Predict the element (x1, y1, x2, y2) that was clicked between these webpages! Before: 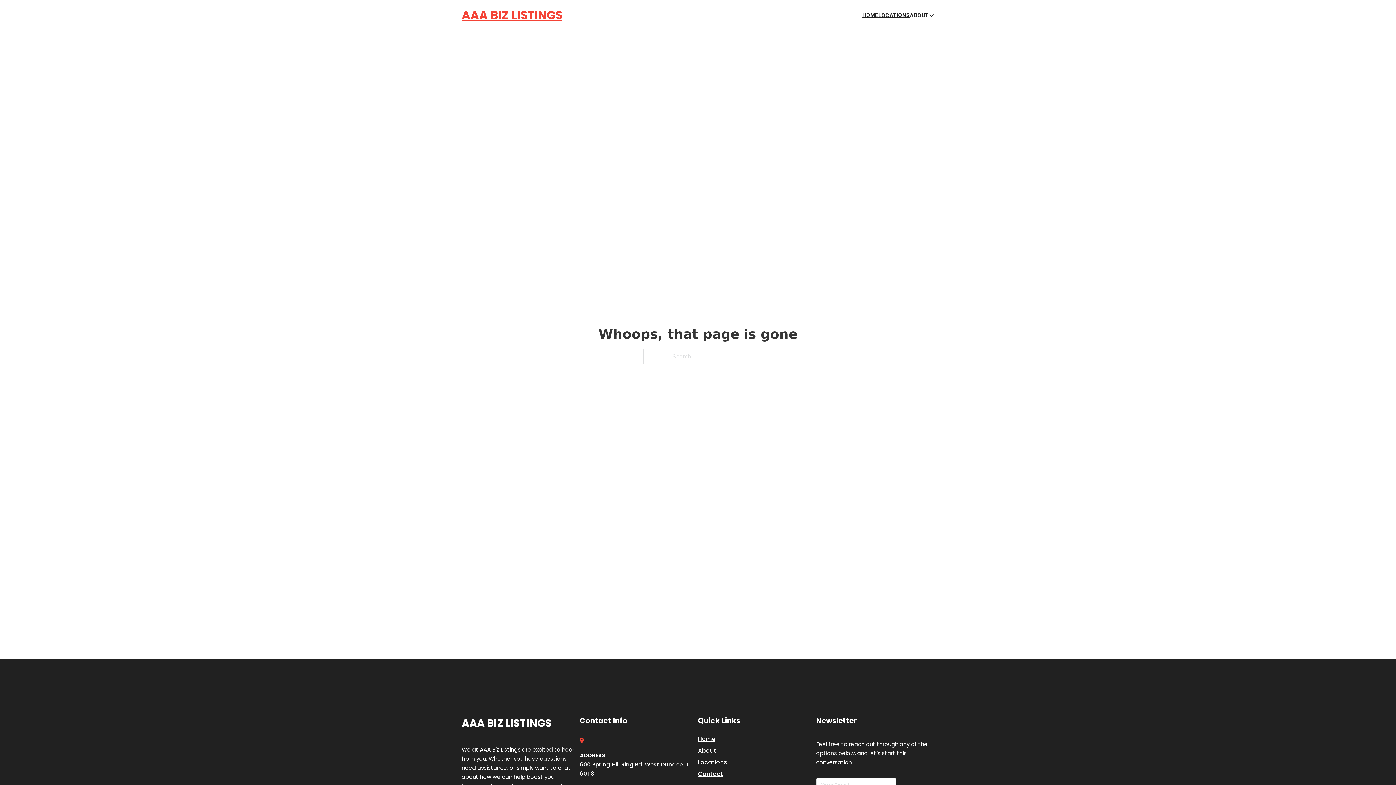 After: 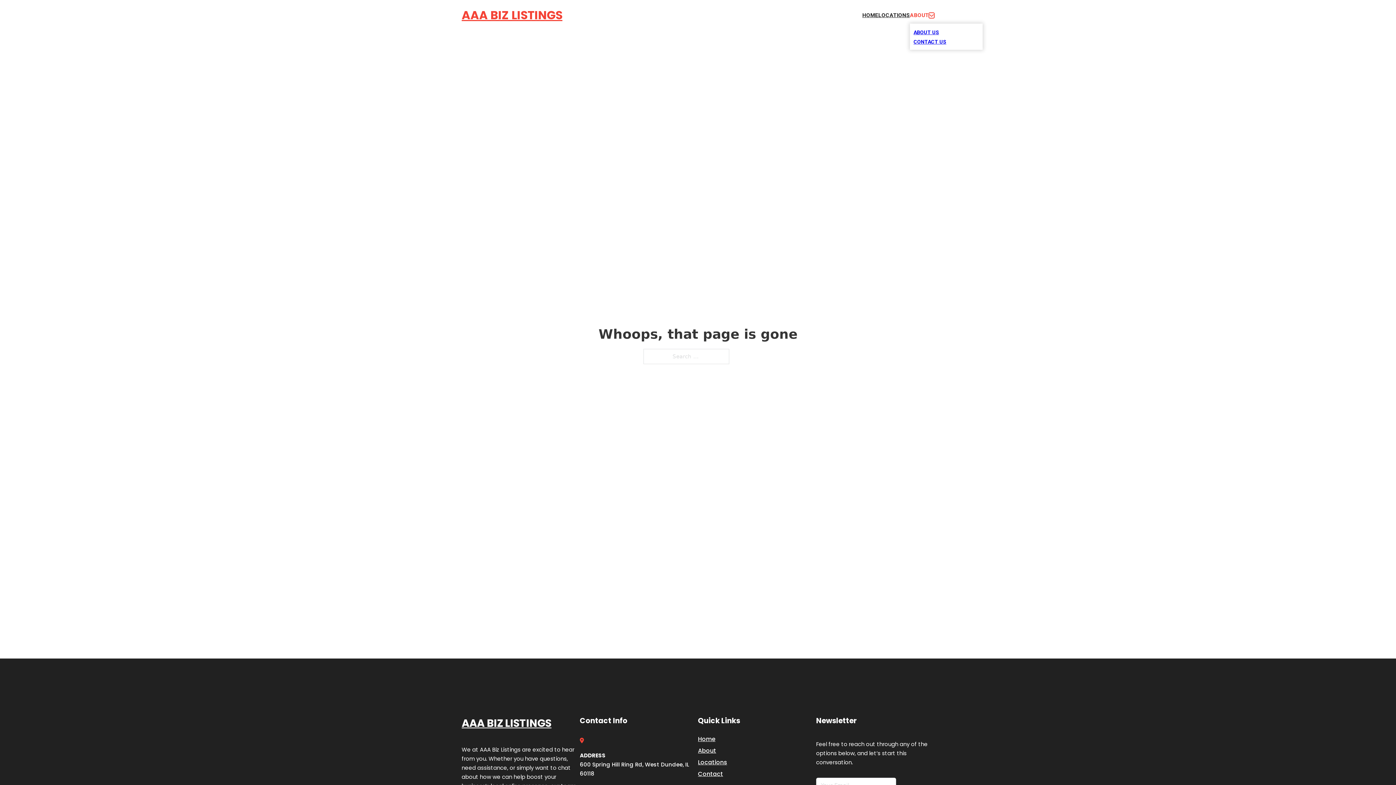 Action: bbox: (929, 12, 934, 18) label: Toggle dropdown